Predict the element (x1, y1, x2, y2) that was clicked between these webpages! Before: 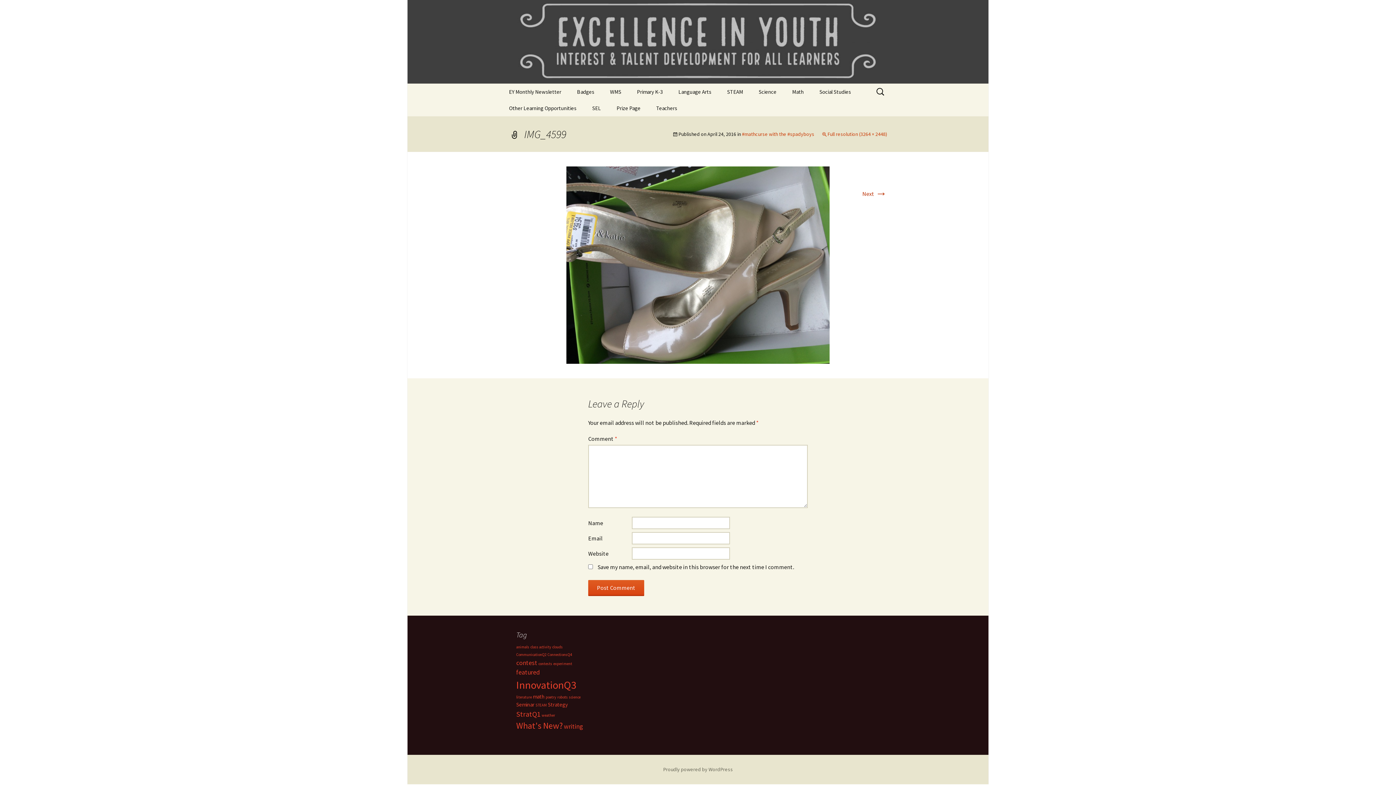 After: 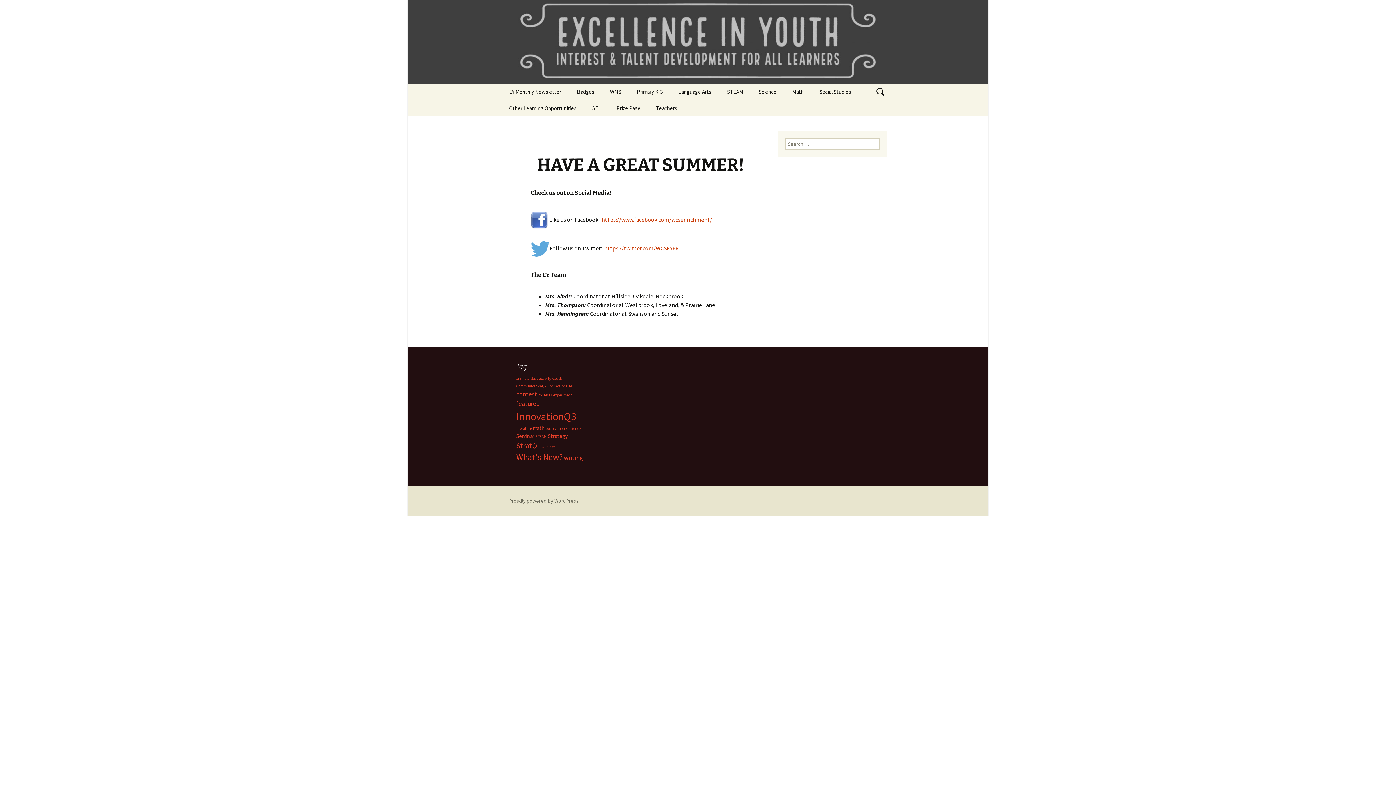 Action: bbox: (501, 0, 894, 83) label: Westside Excellence in Youth
Talent & Interest Development for All Learners